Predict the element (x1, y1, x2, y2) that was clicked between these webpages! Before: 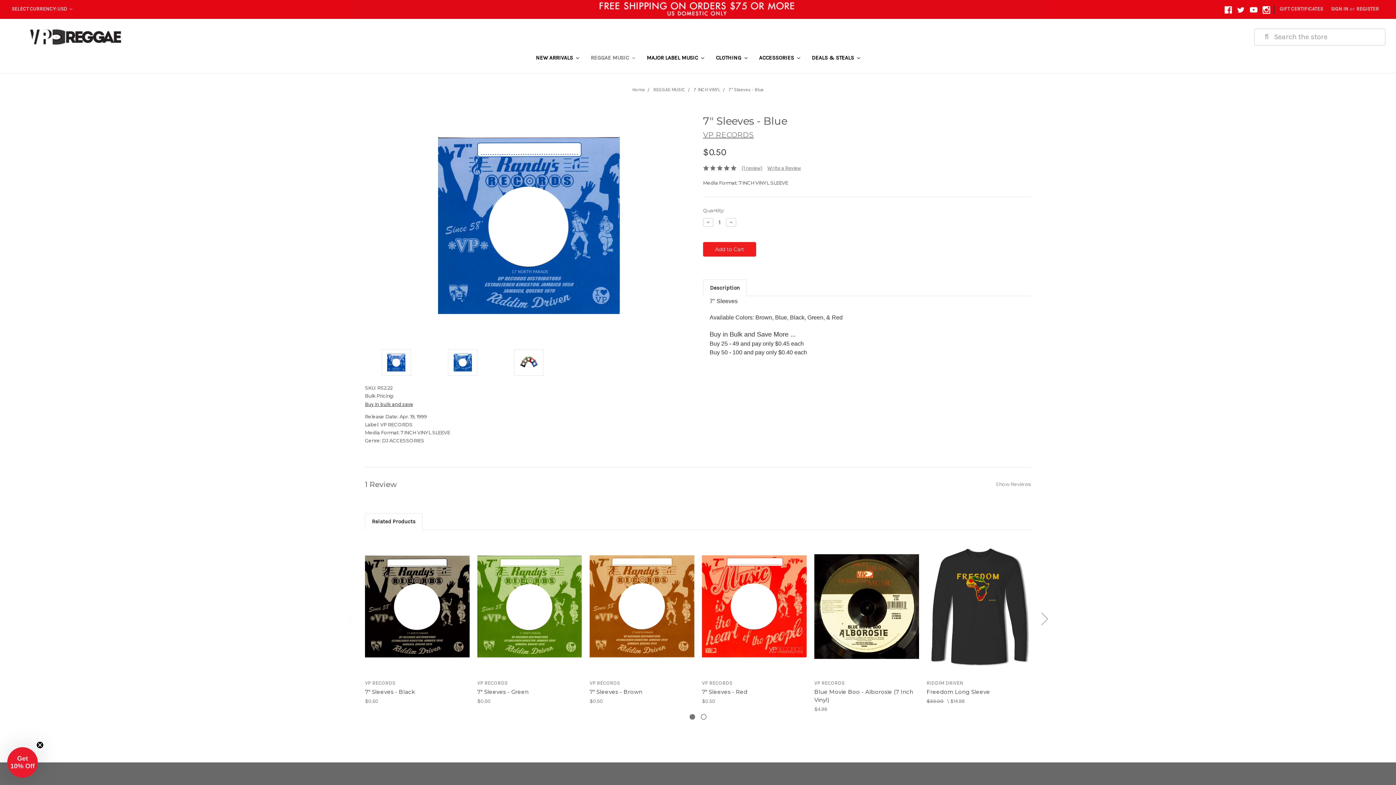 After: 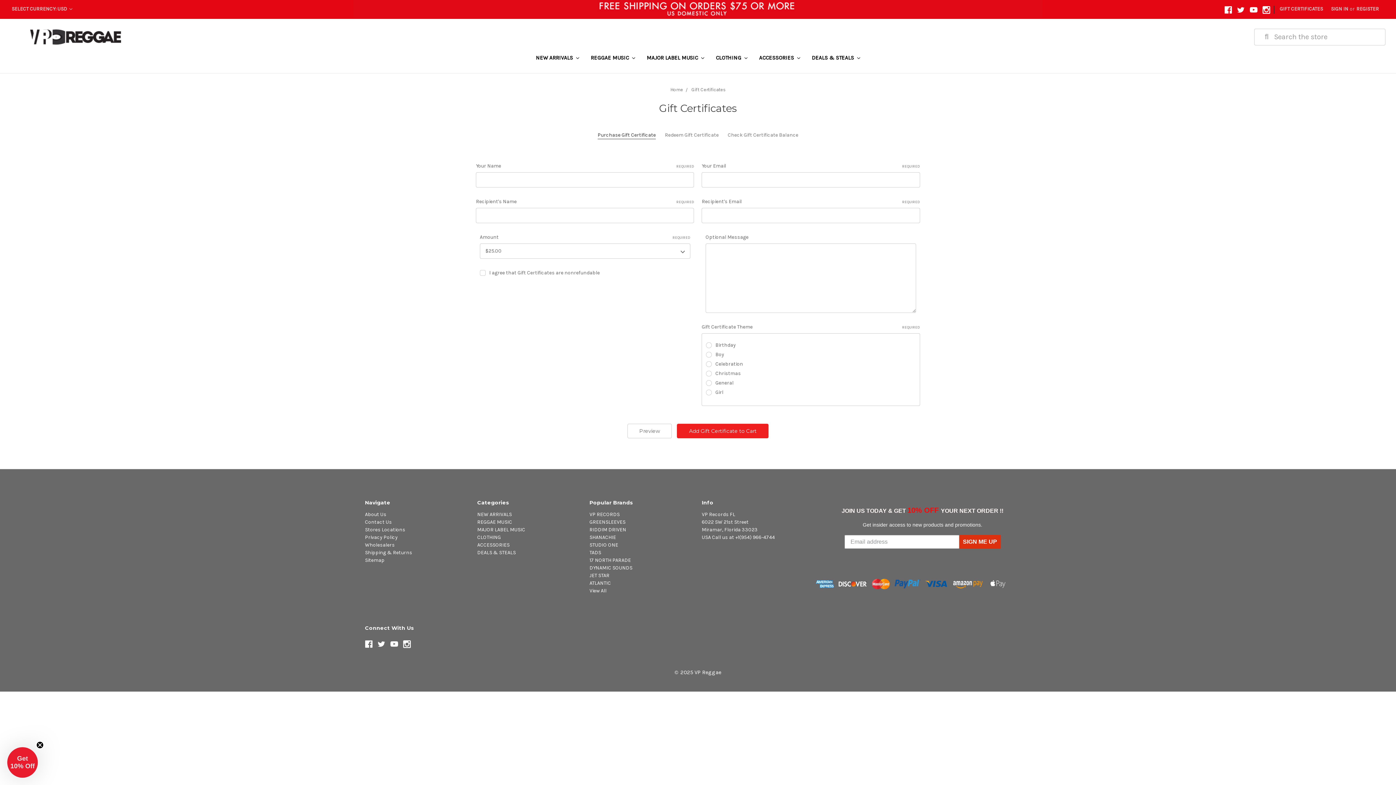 Action: bbox: (1276, 0, 1327, 17) label: GIFT CERTIFICATES